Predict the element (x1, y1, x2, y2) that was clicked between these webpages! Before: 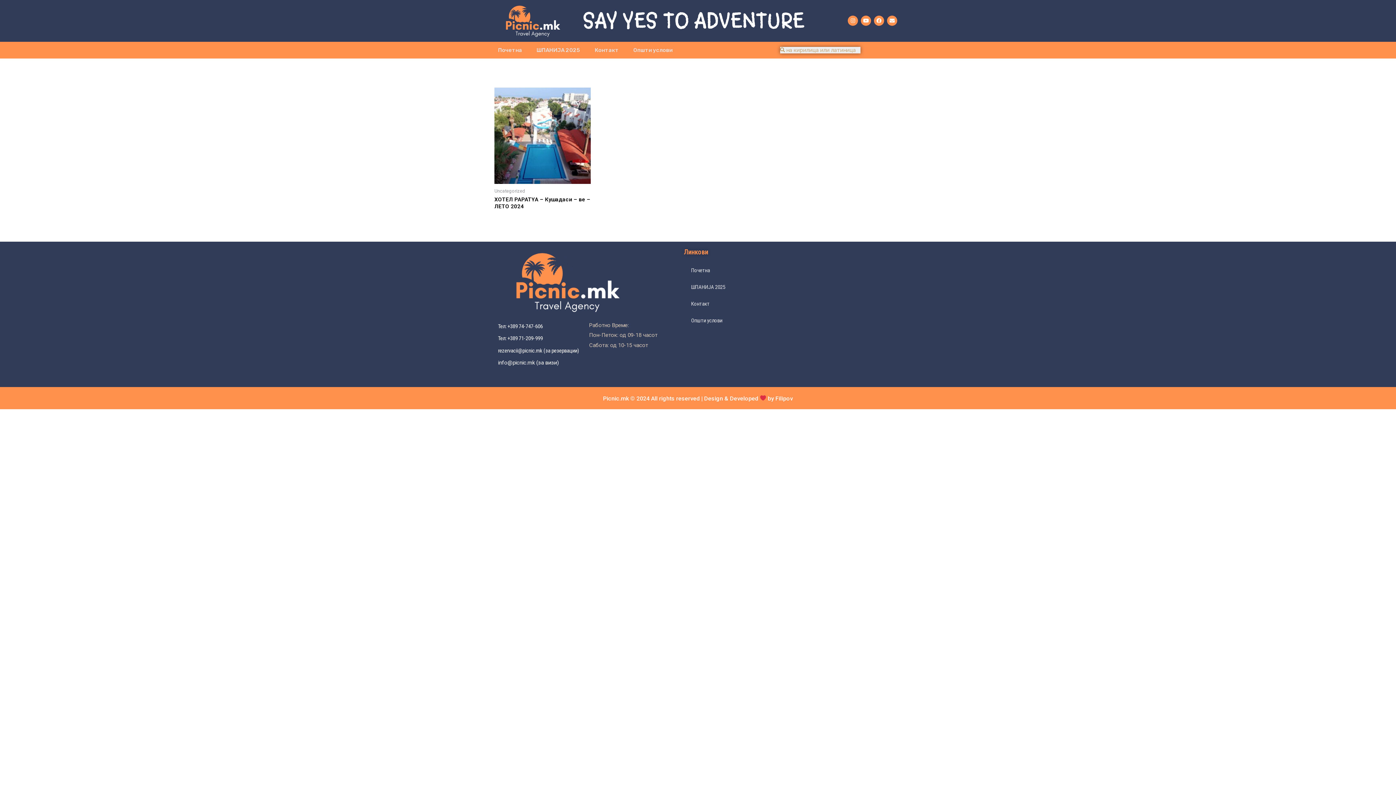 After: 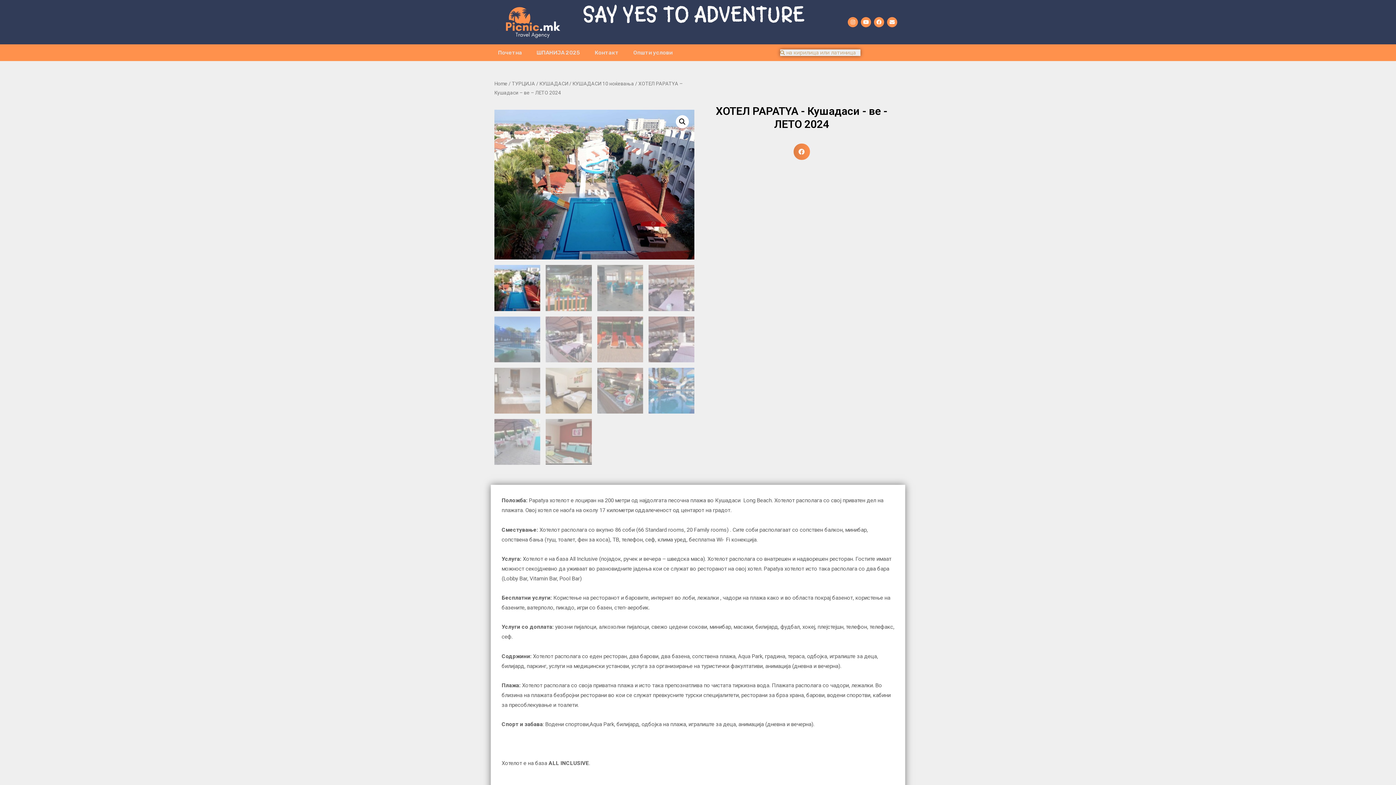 Action: label: ХОТЕЛ PAPATYA – Кушадаси – ве – ЛЕТО 2024 bbox: (494, 196, 590, 210)